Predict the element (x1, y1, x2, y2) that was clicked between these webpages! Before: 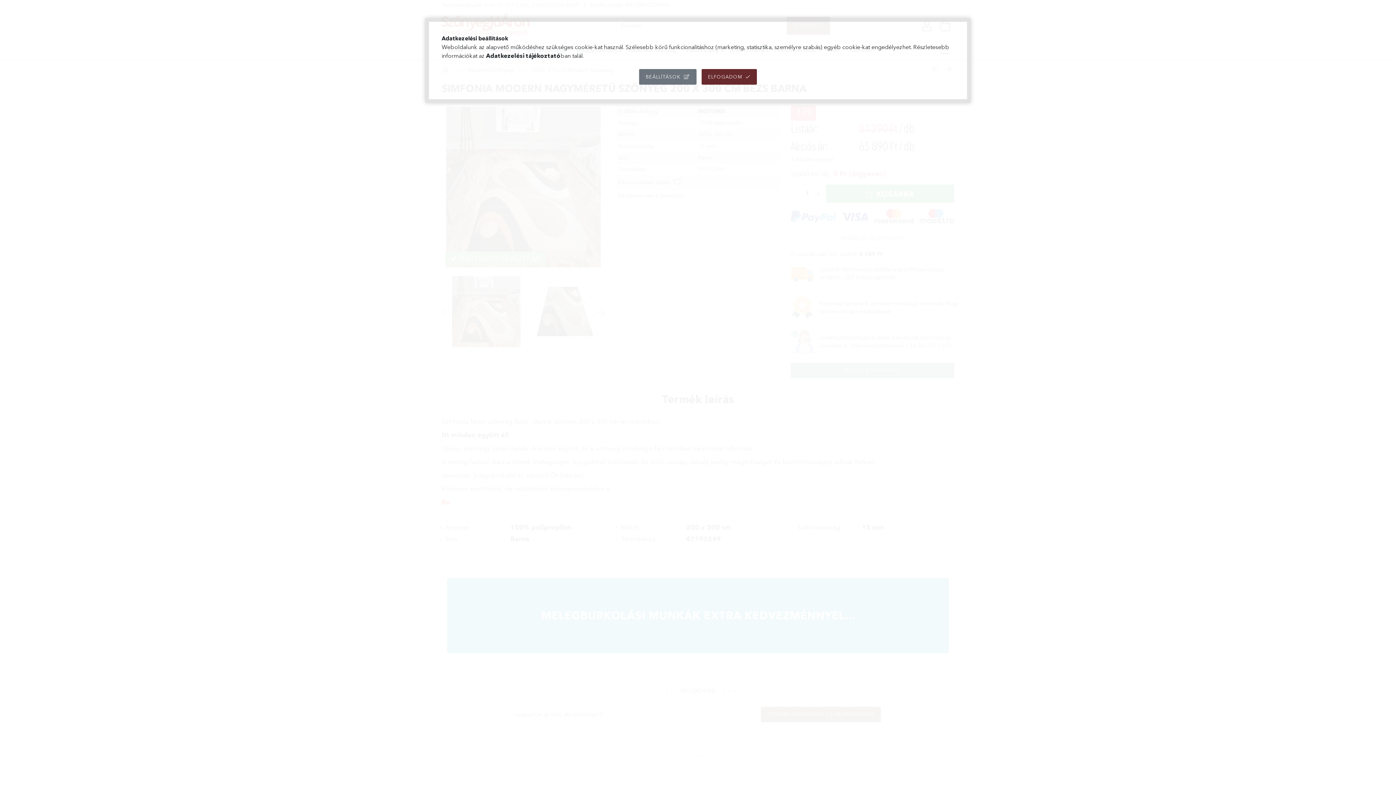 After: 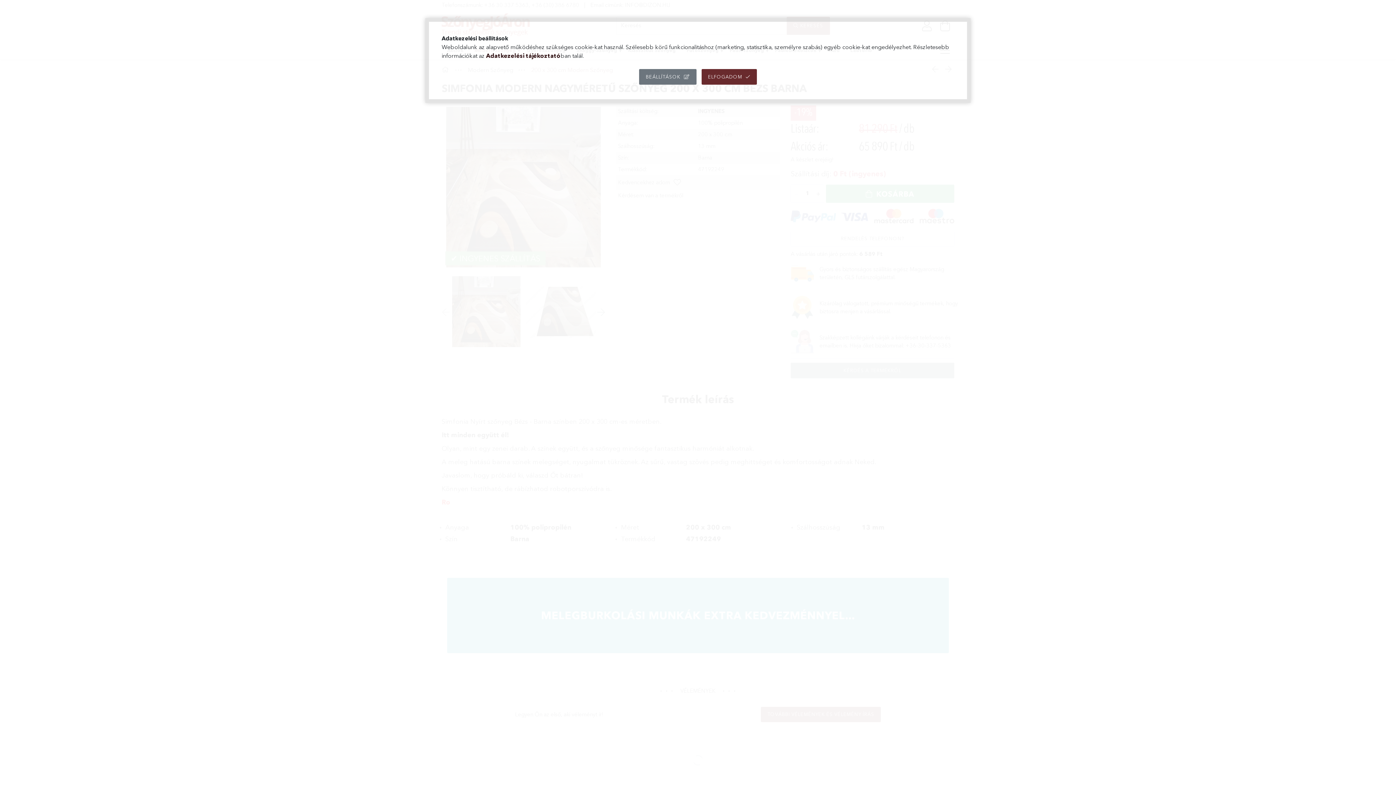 Action: bbox: (486, 52, 560, 59) label: Adatkezelési tájékoztató